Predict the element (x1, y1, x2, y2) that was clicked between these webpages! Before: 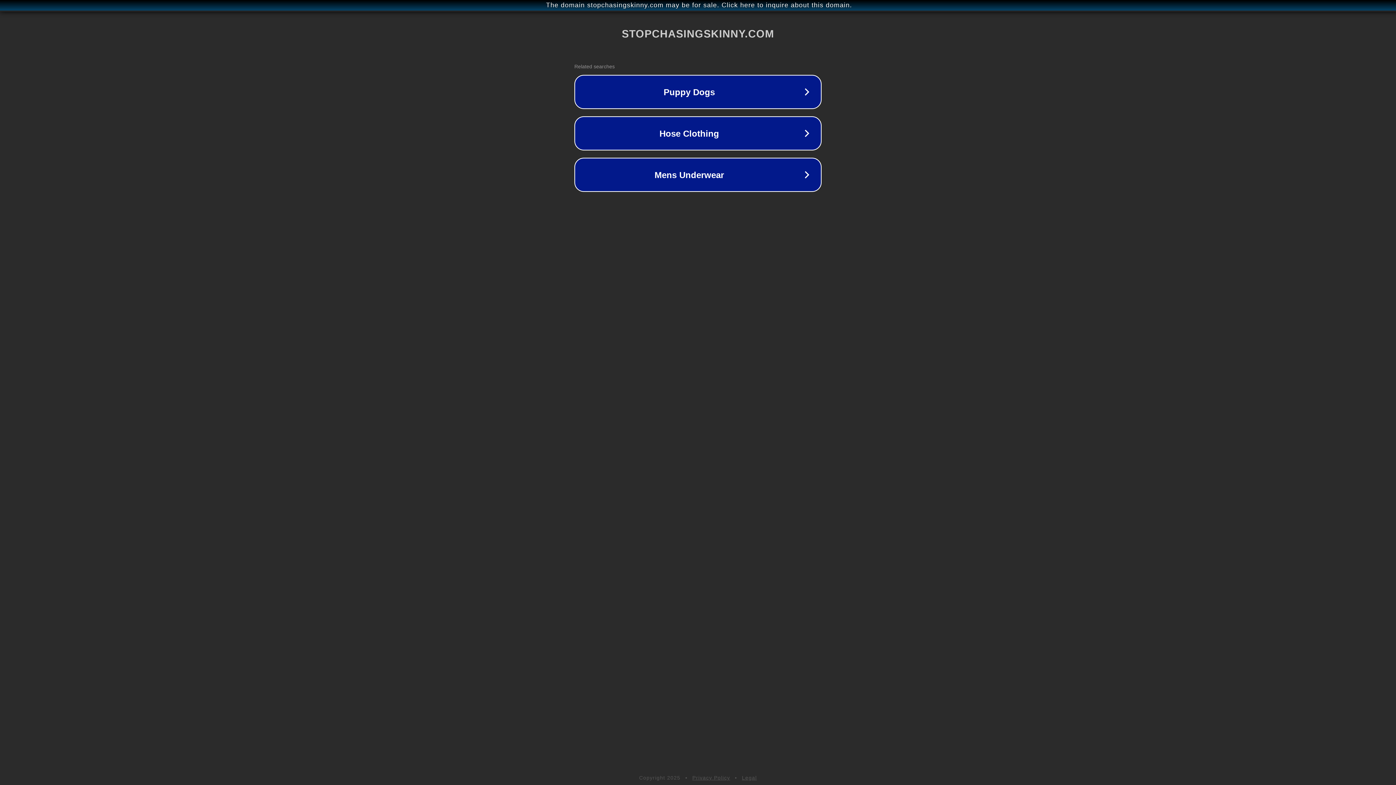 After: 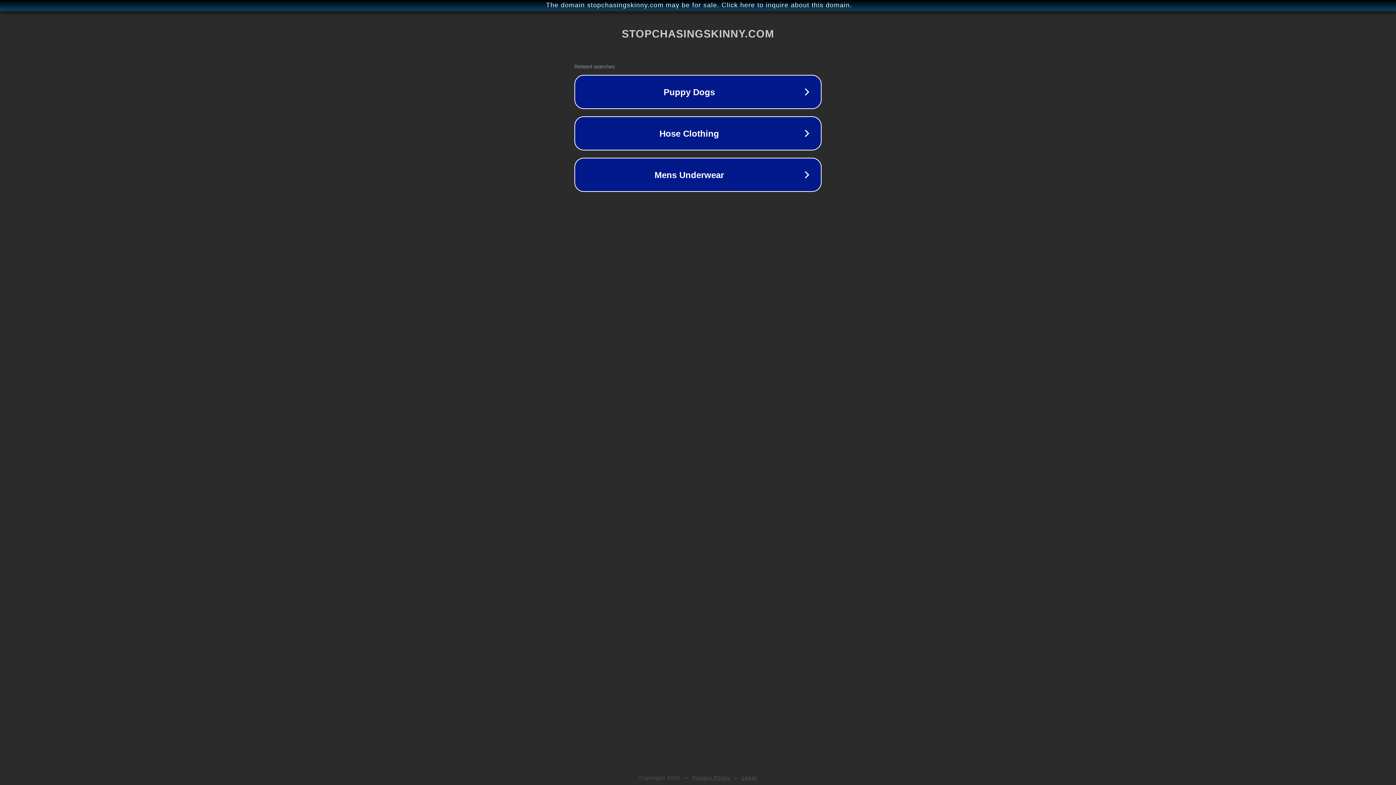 Action: label: Privacy Policy bbox: (692, 775, 730, 781)